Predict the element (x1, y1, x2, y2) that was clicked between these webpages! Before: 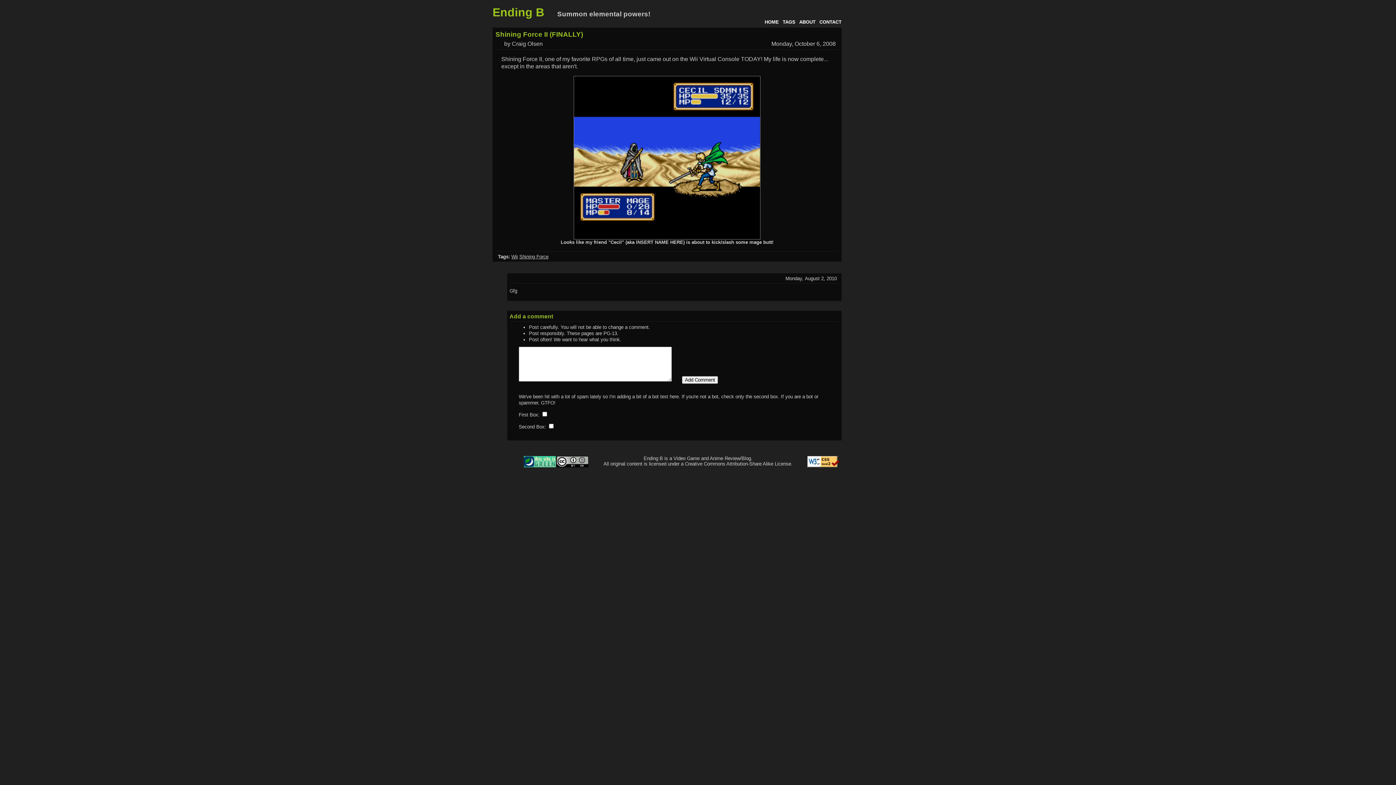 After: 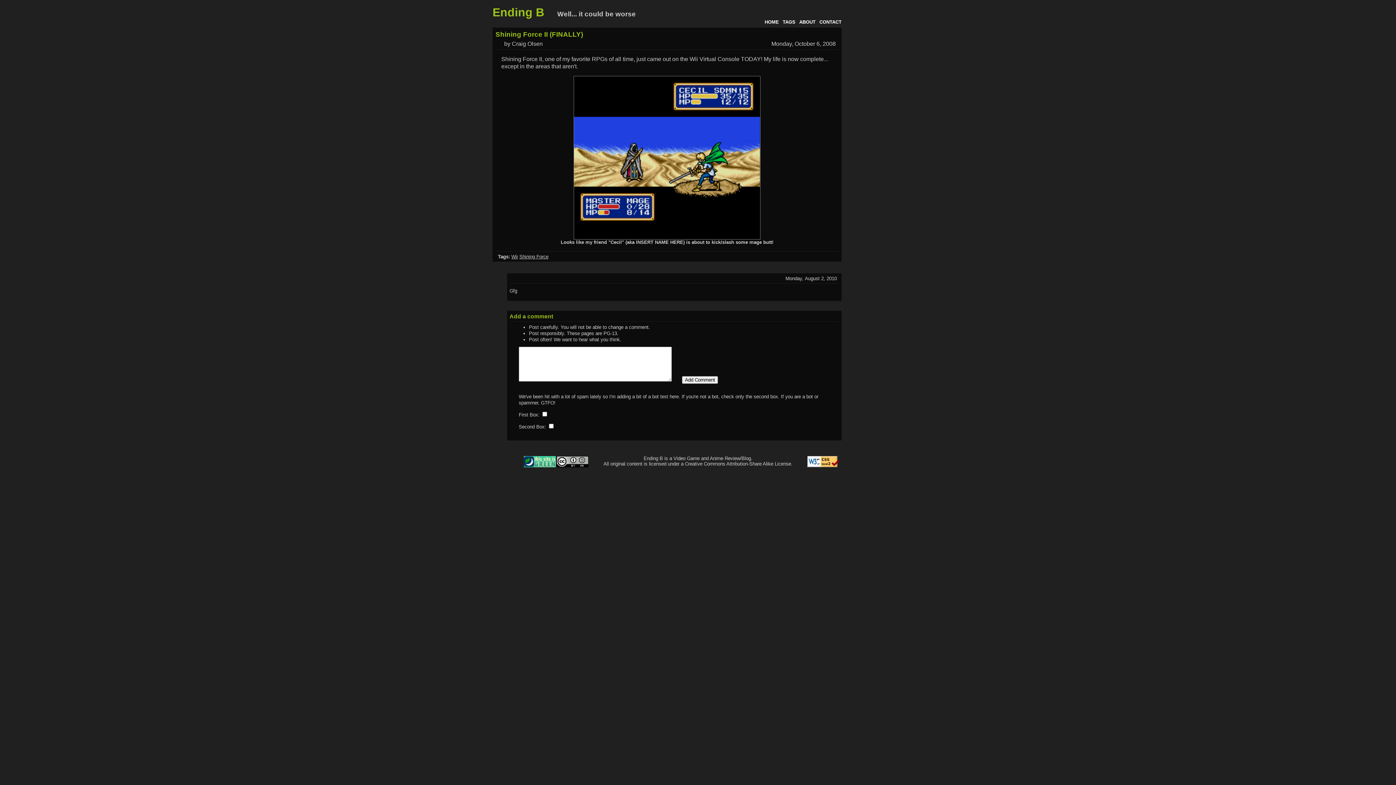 Action: label: Shining Force II (FINALLY) bbox: (495, 30, 583, 38)